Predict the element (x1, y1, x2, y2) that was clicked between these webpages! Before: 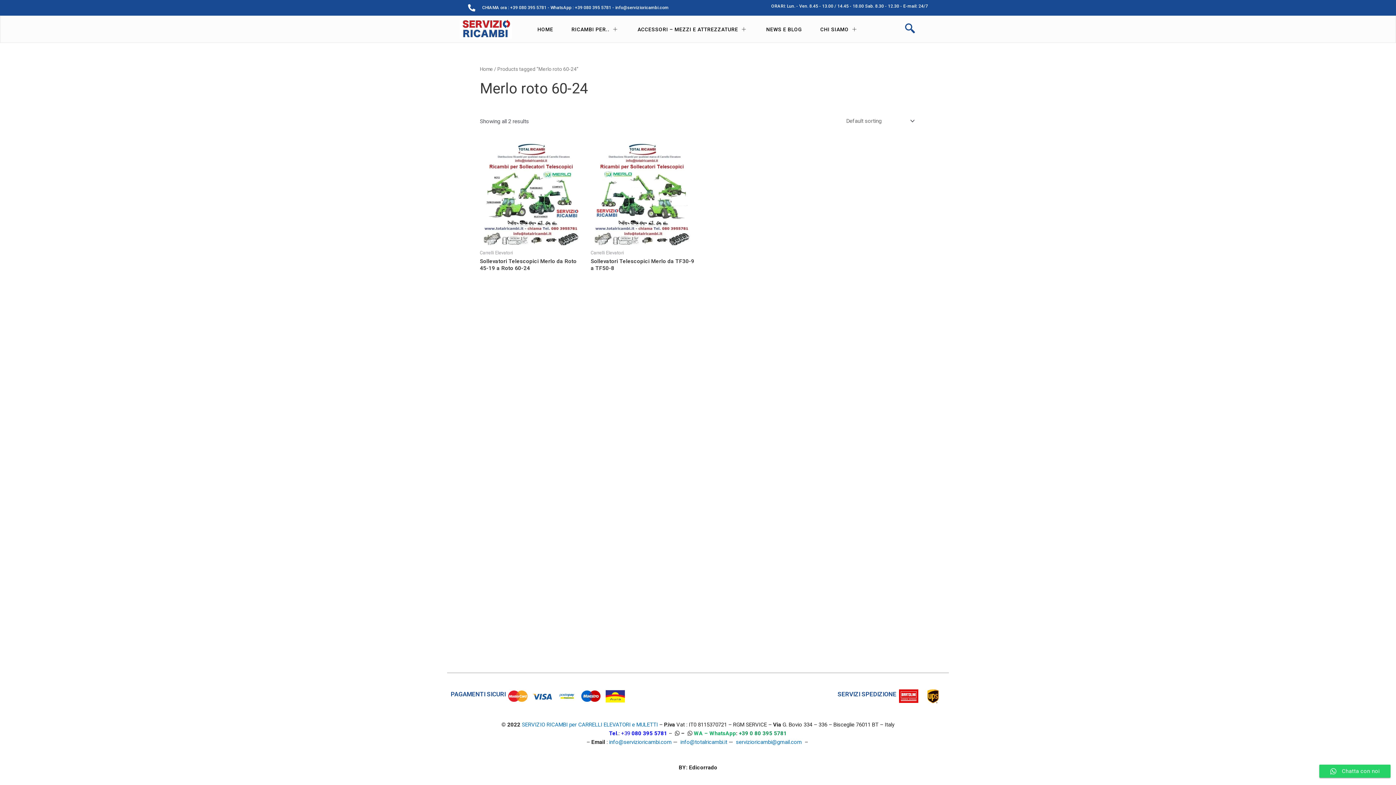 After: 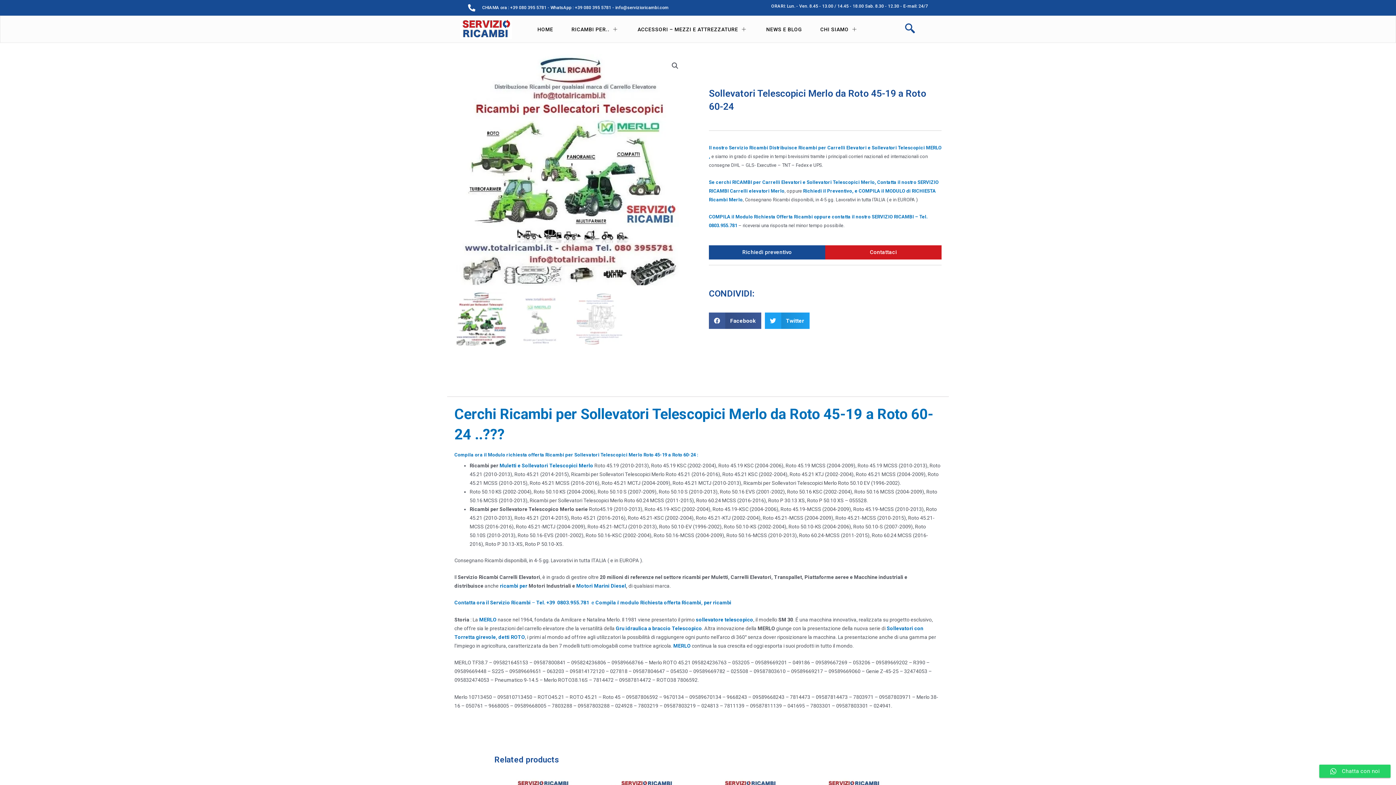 Action: bbox: (480, 142, 583, 245)